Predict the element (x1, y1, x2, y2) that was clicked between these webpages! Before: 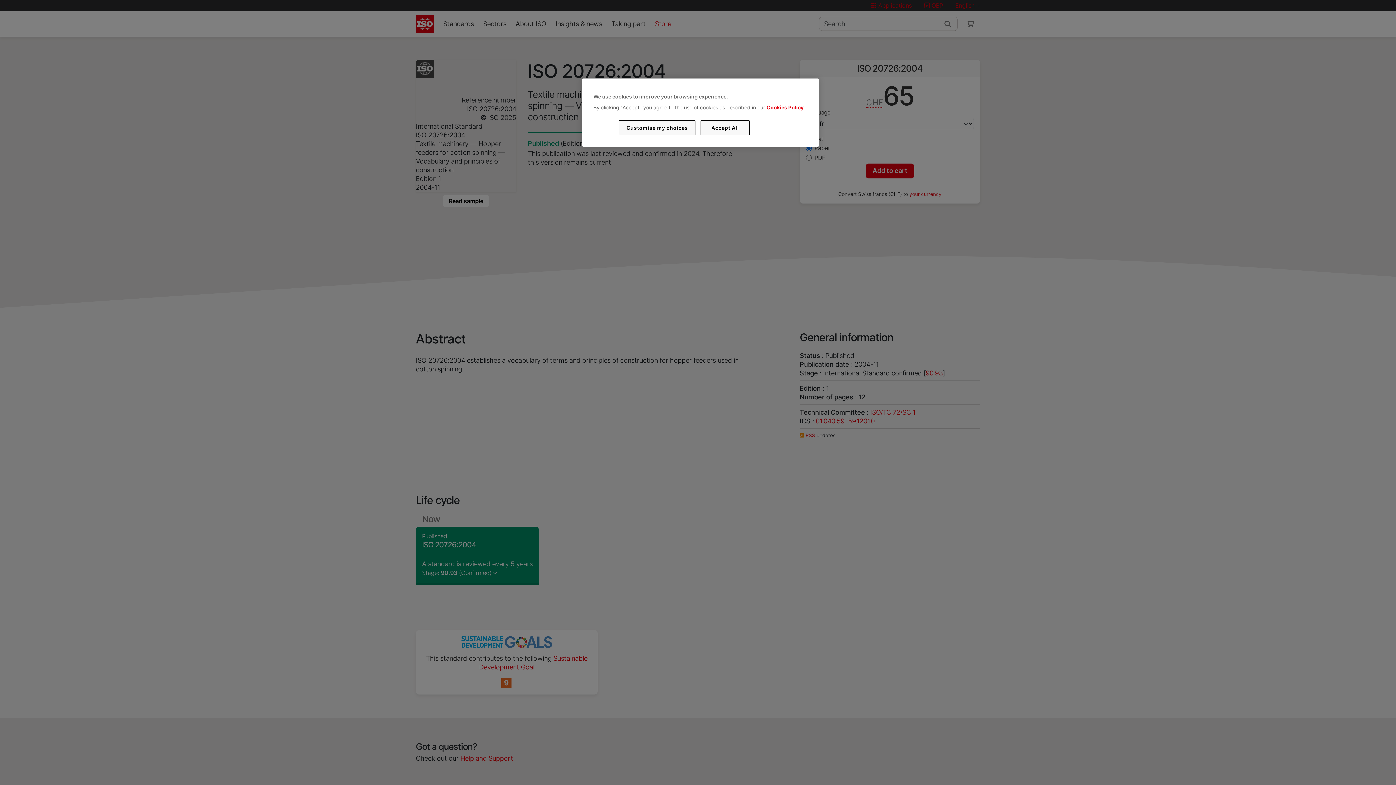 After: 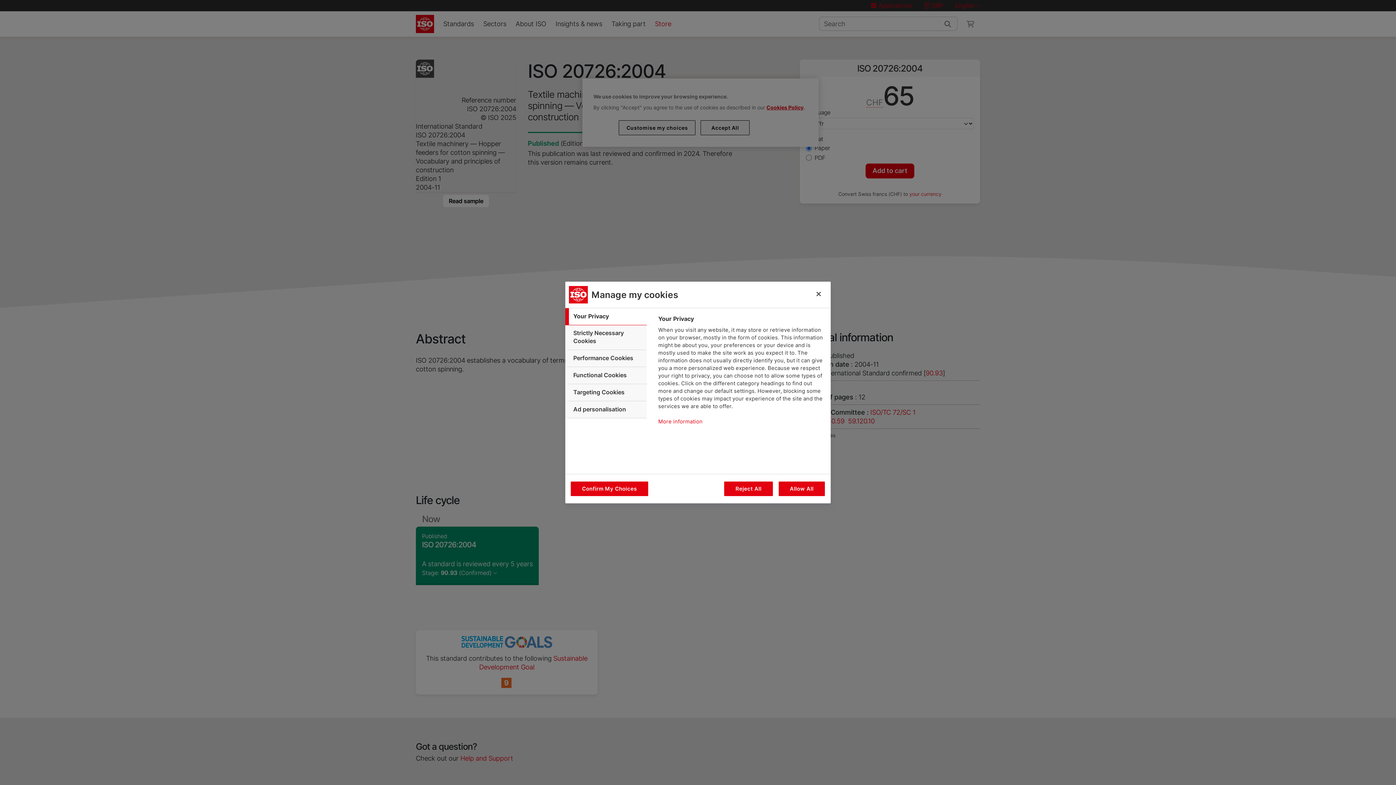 Action: bbox: (619, 120, 695, 135) label: Customise my choices